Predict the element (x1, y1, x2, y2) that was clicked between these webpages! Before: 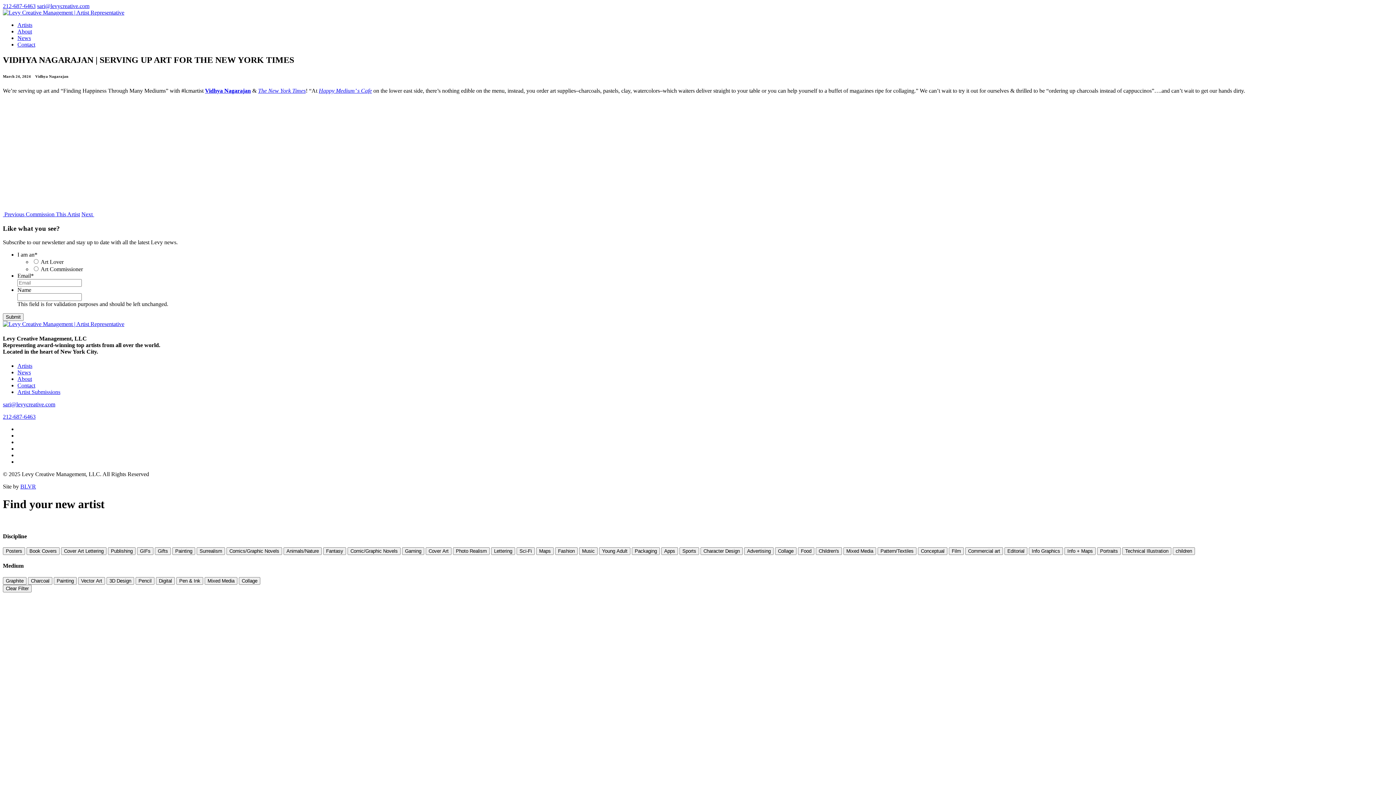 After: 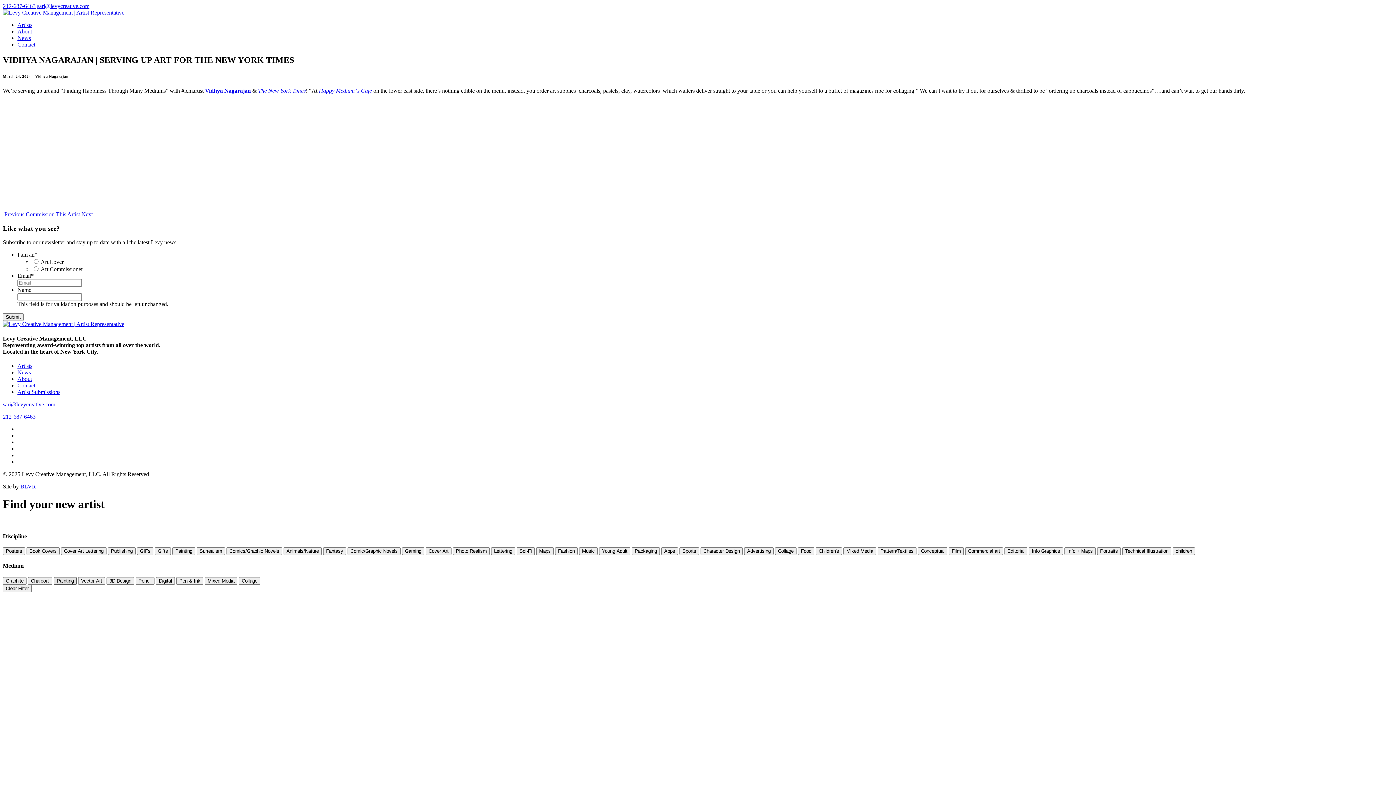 Action: bbox: (53, 577, 76, 585) label: Painting